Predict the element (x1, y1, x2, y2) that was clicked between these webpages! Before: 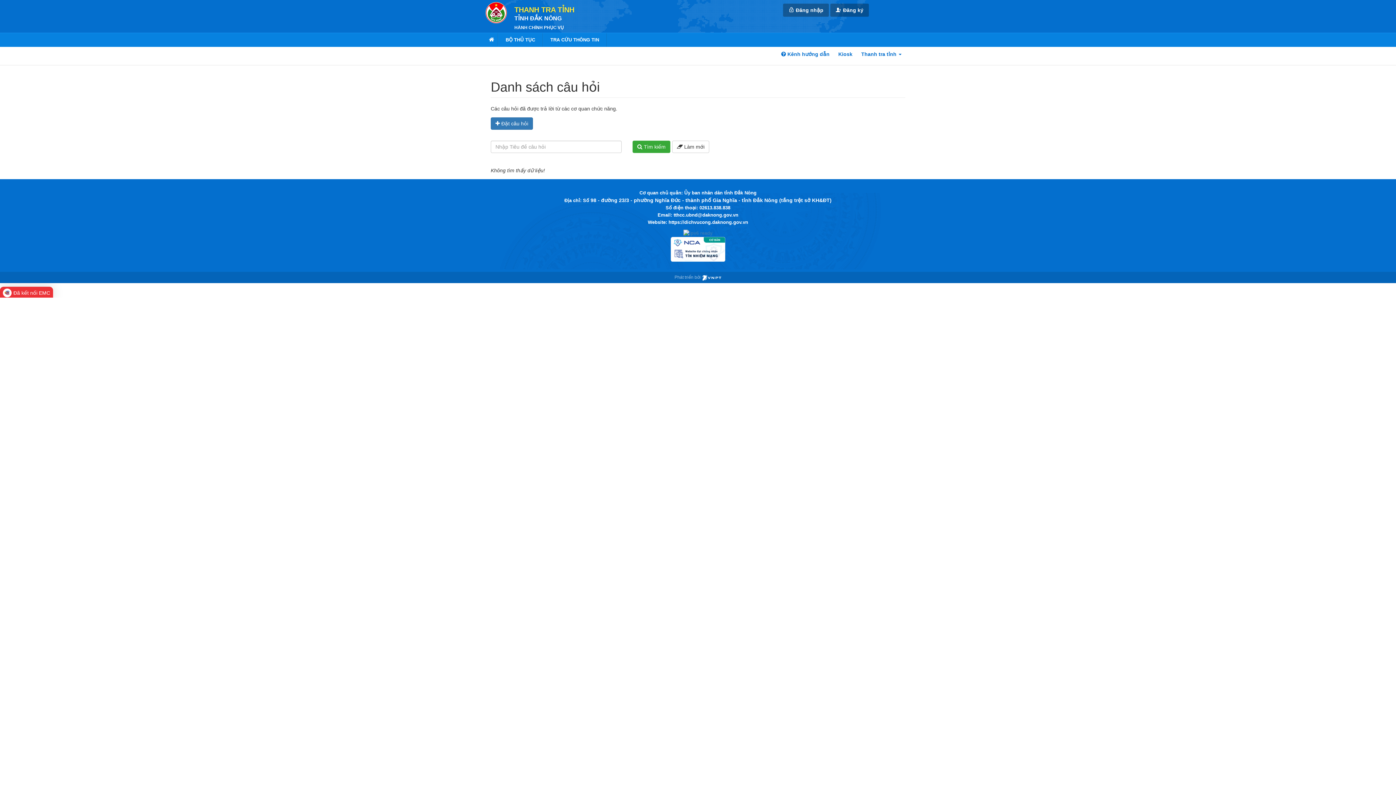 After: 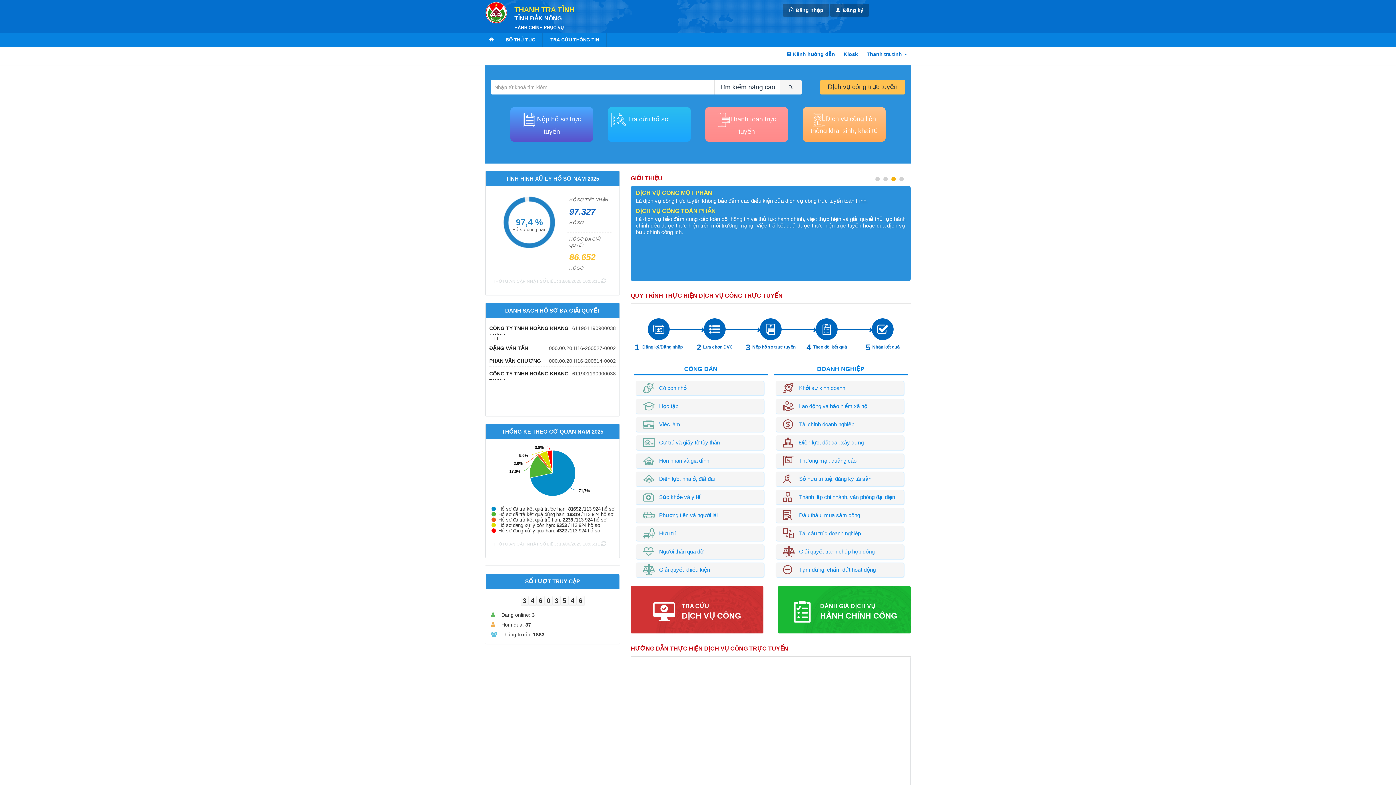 Action: label: TRA CỨU THÔNG TIN bbox: (543, 33, 606, 46)